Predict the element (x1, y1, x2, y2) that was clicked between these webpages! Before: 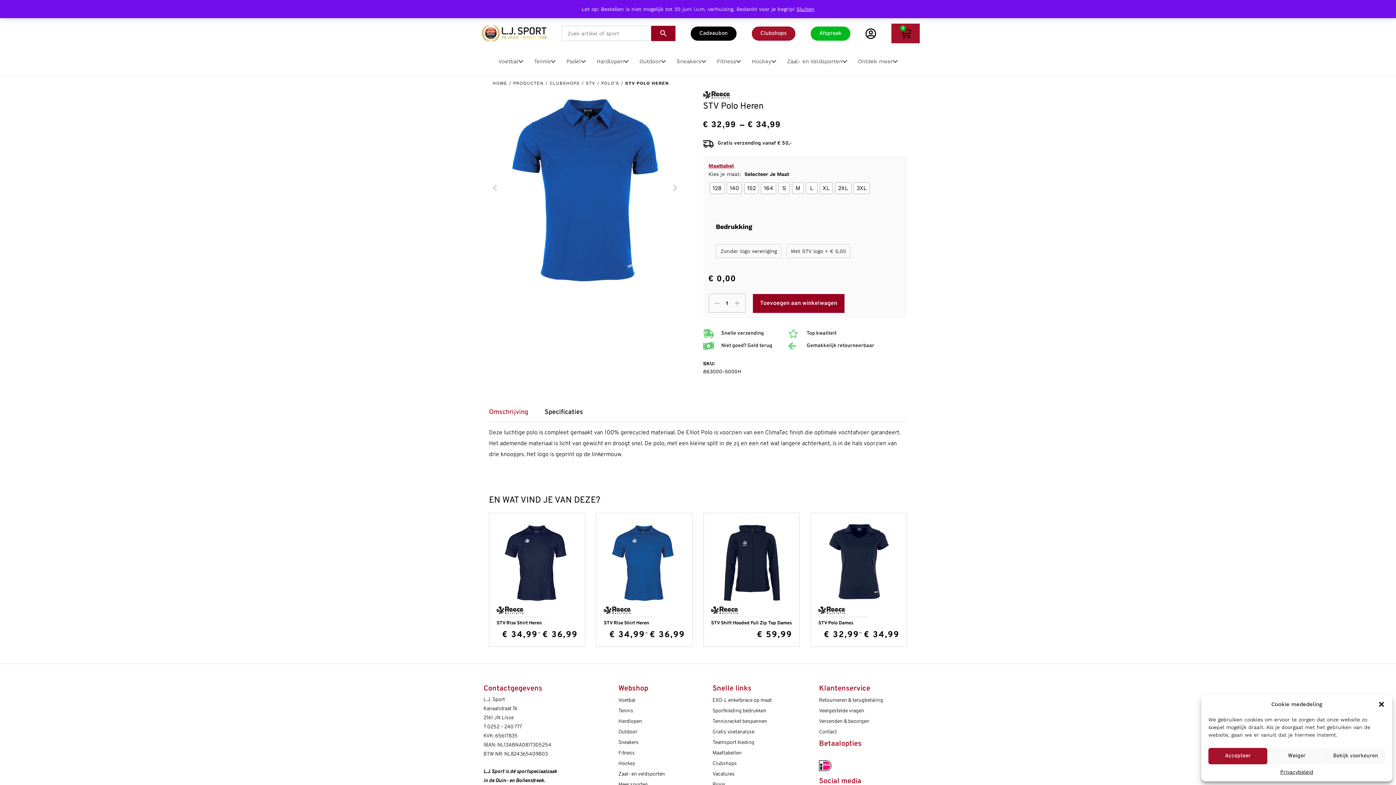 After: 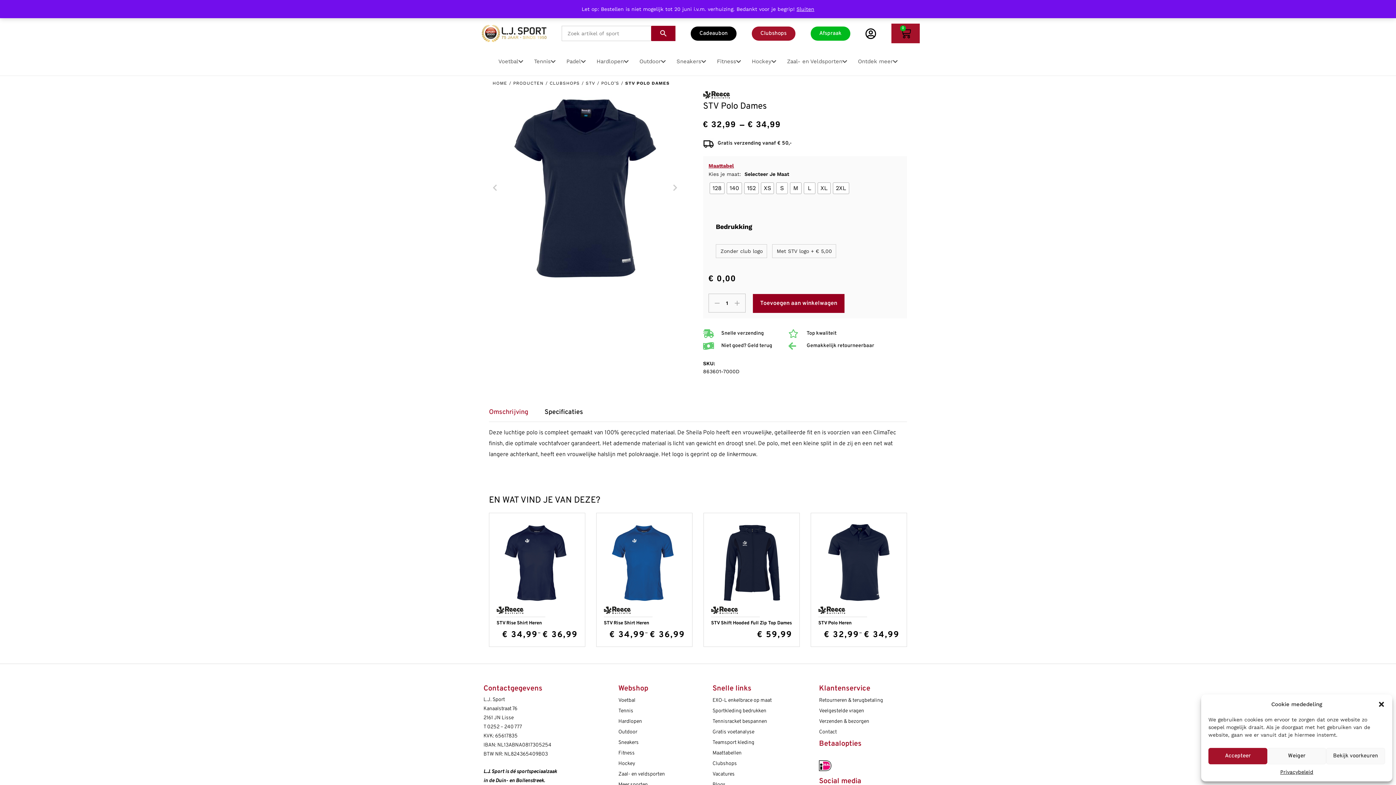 Action: label: STV Polo Dames bbox: (818, 620, 853, 626)